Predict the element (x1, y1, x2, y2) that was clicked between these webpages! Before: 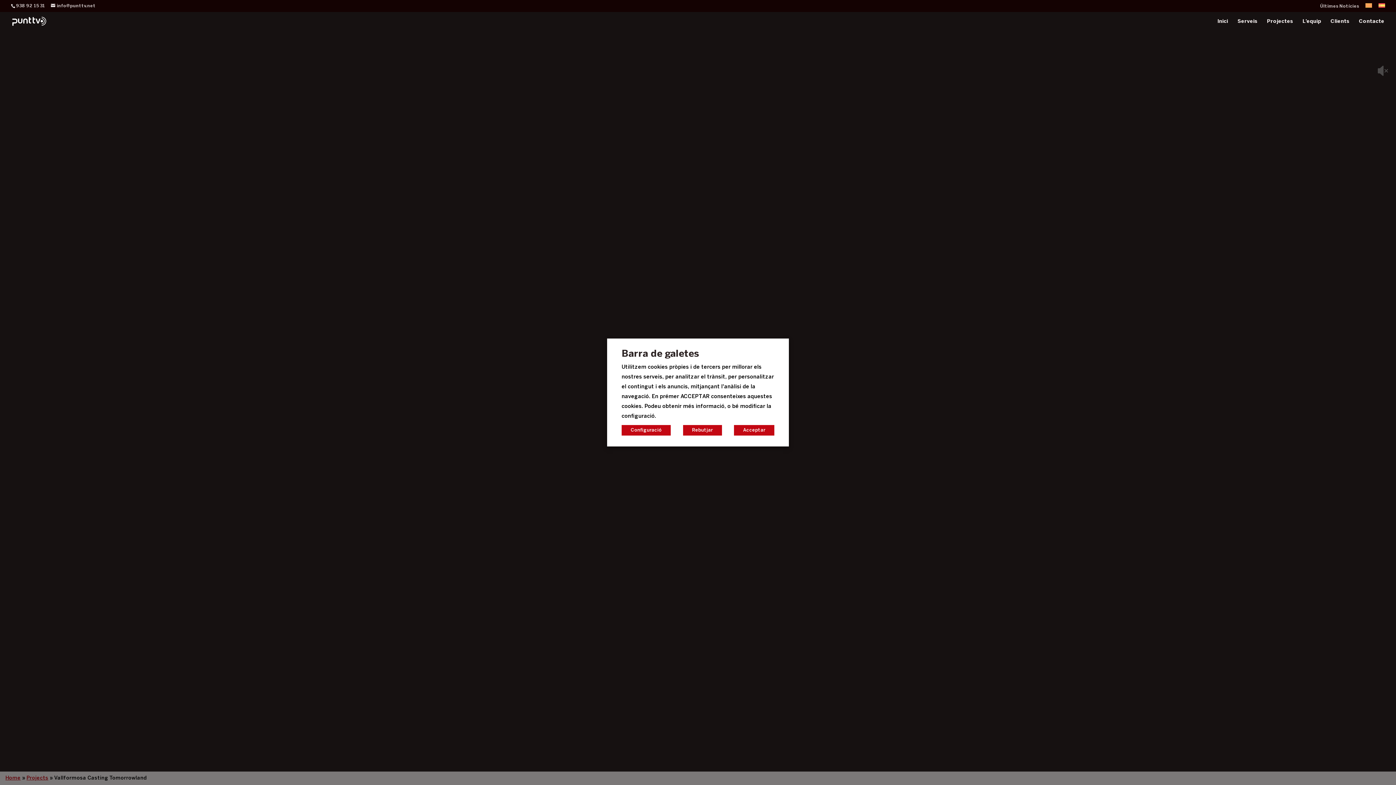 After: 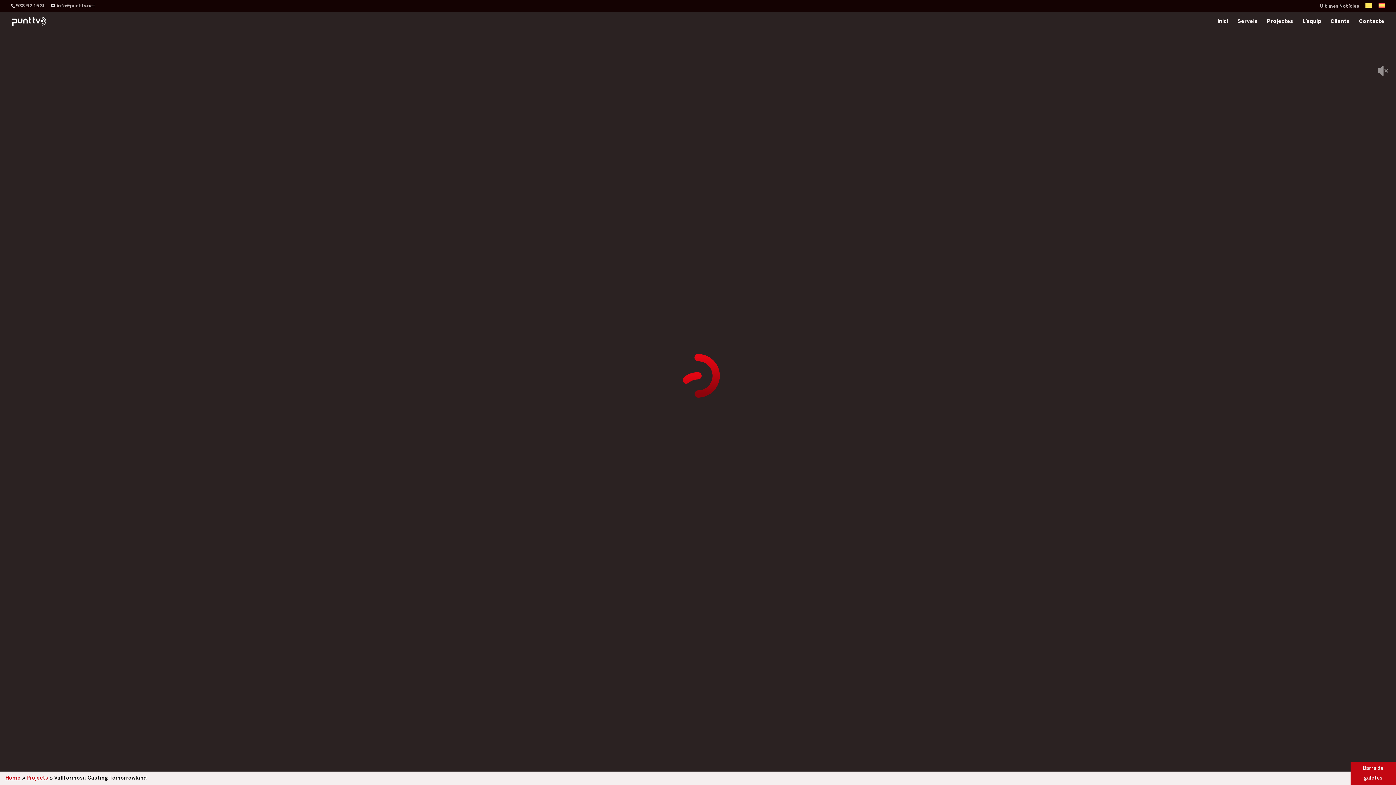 Action: bbox: (683, 425, 722, 435) label: Rebutjar